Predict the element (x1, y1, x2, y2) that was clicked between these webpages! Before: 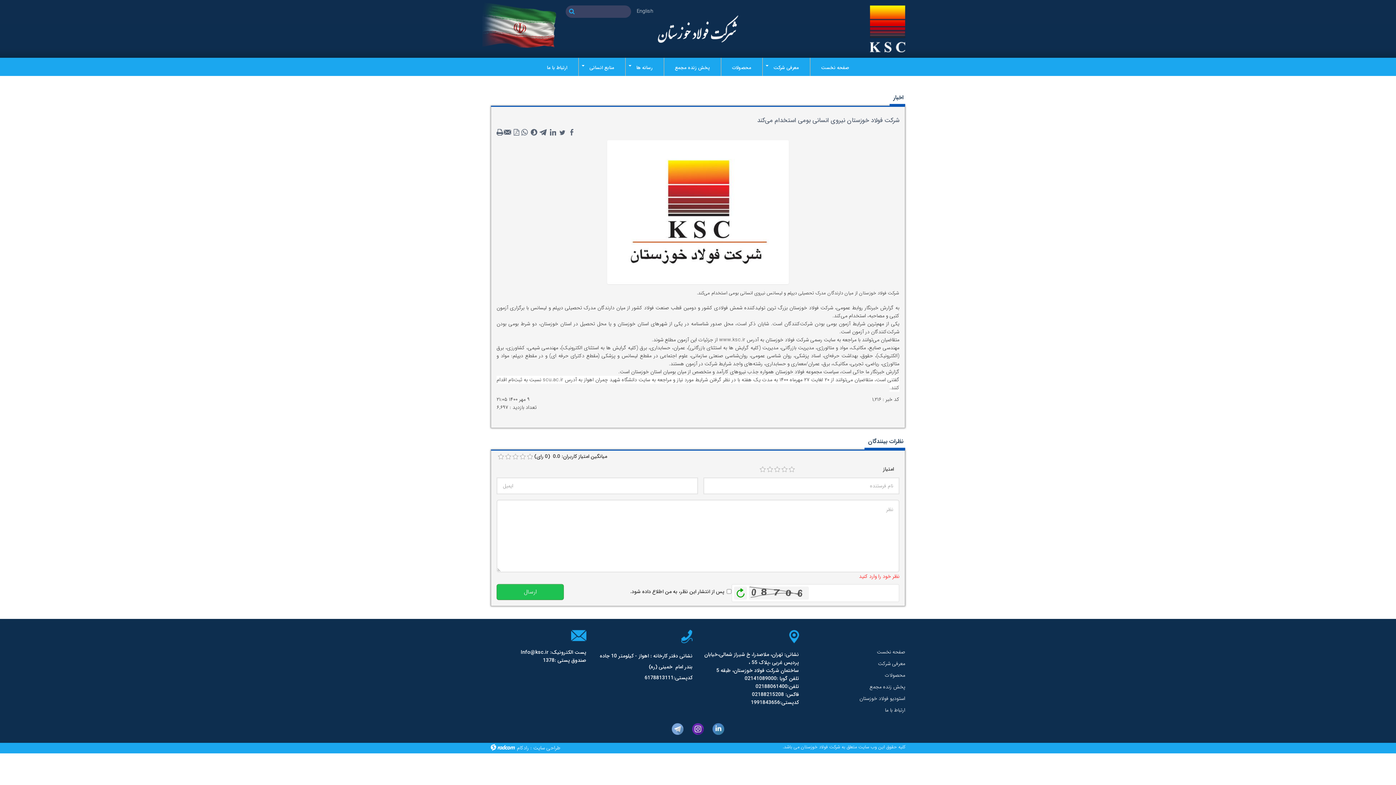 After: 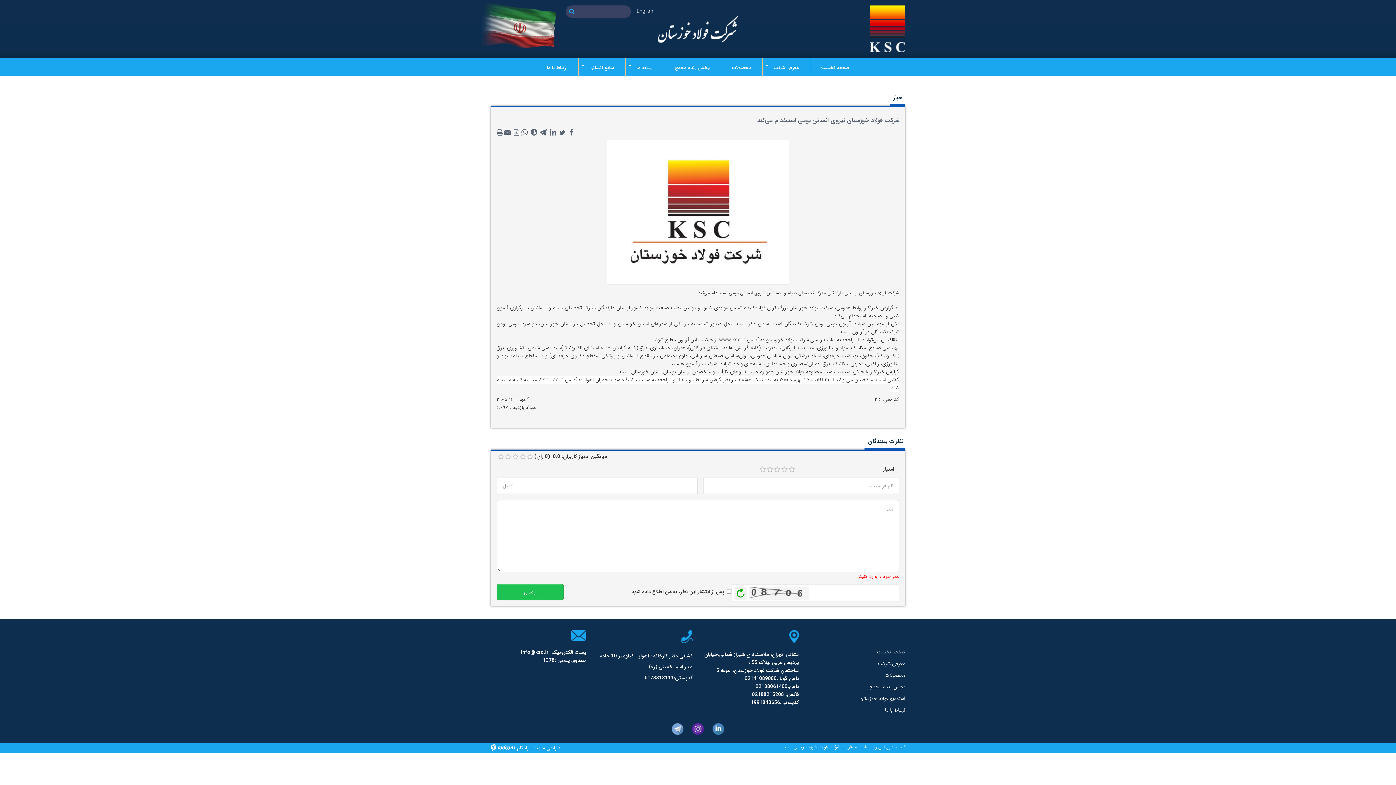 Action: bbox: (513, 128, 520, 136)